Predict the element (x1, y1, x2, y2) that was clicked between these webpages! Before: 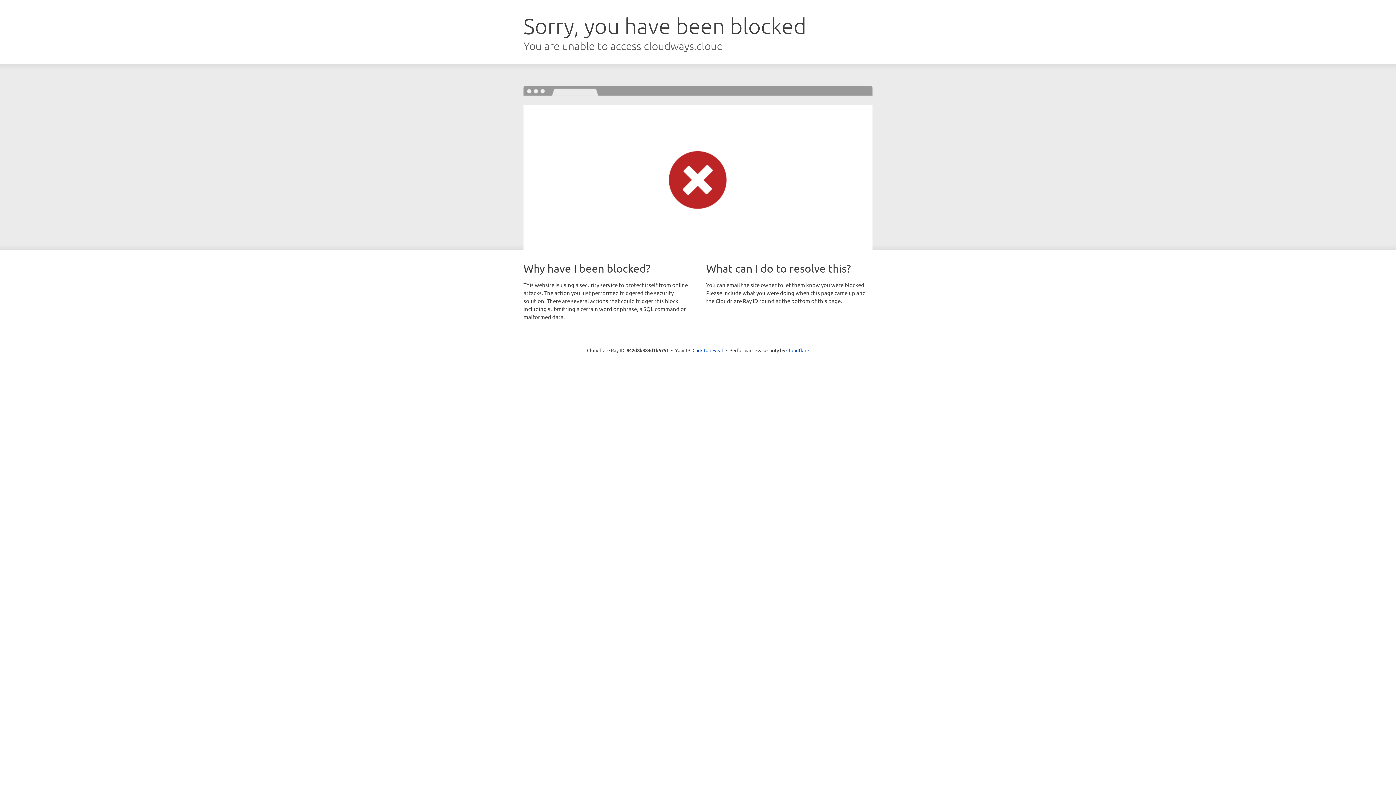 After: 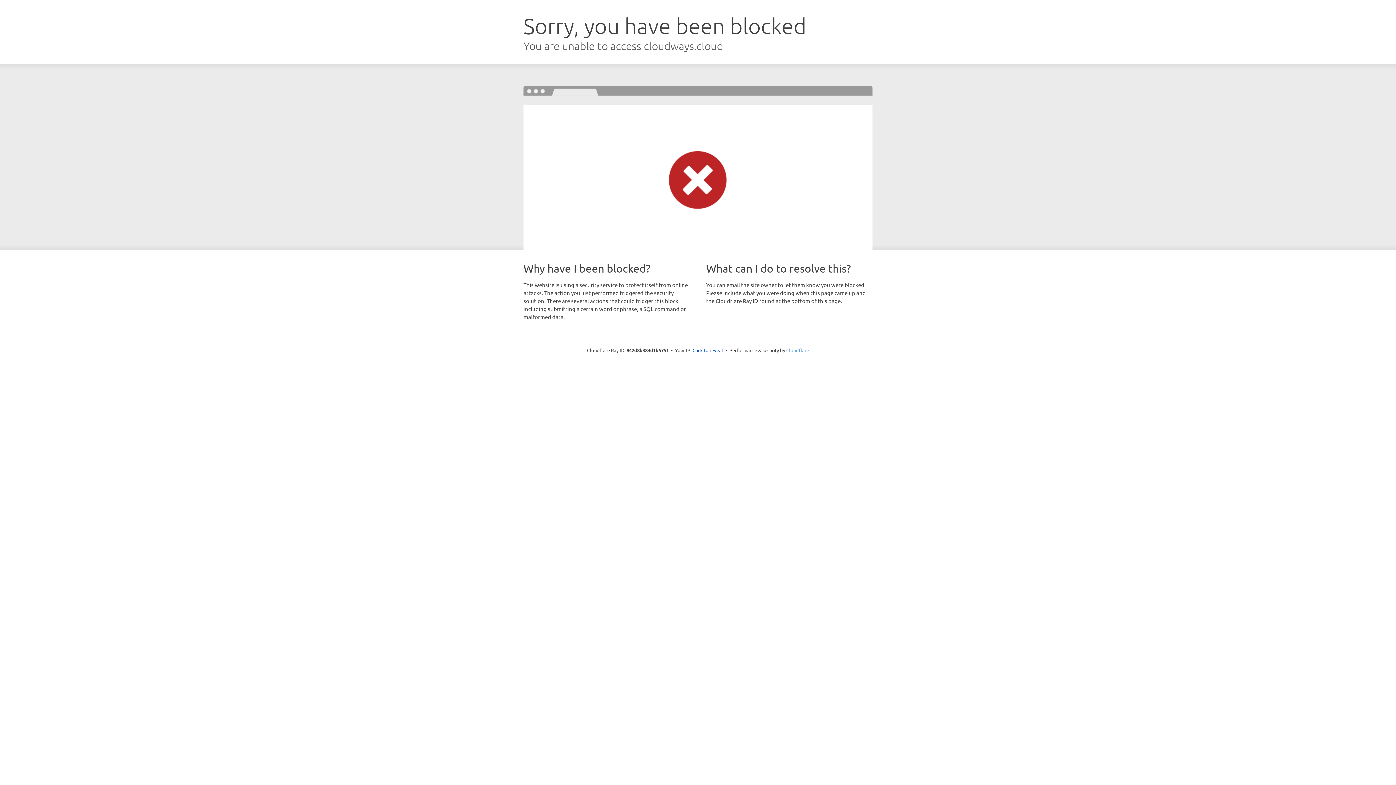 Action: label: Cloudflare bbox: (786, 347, 809, 353)